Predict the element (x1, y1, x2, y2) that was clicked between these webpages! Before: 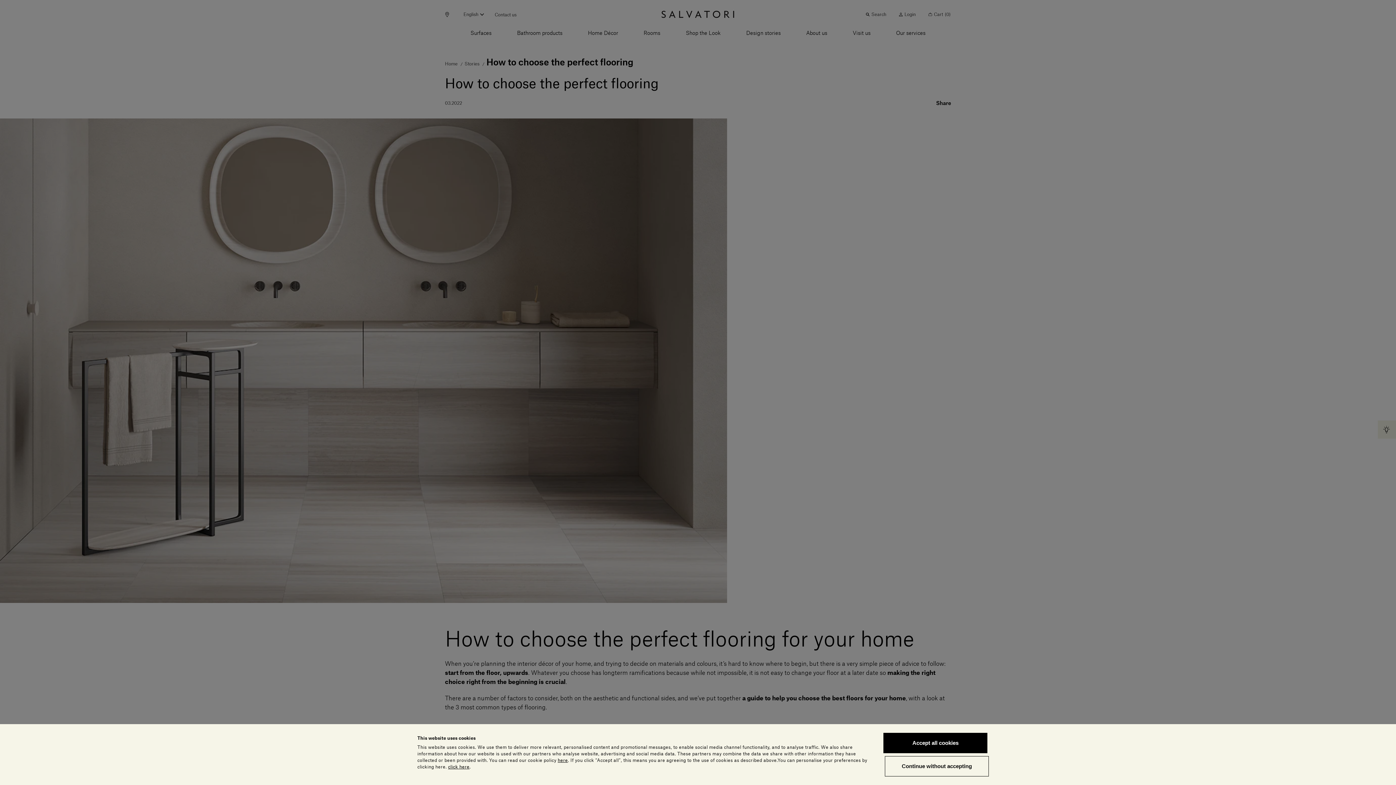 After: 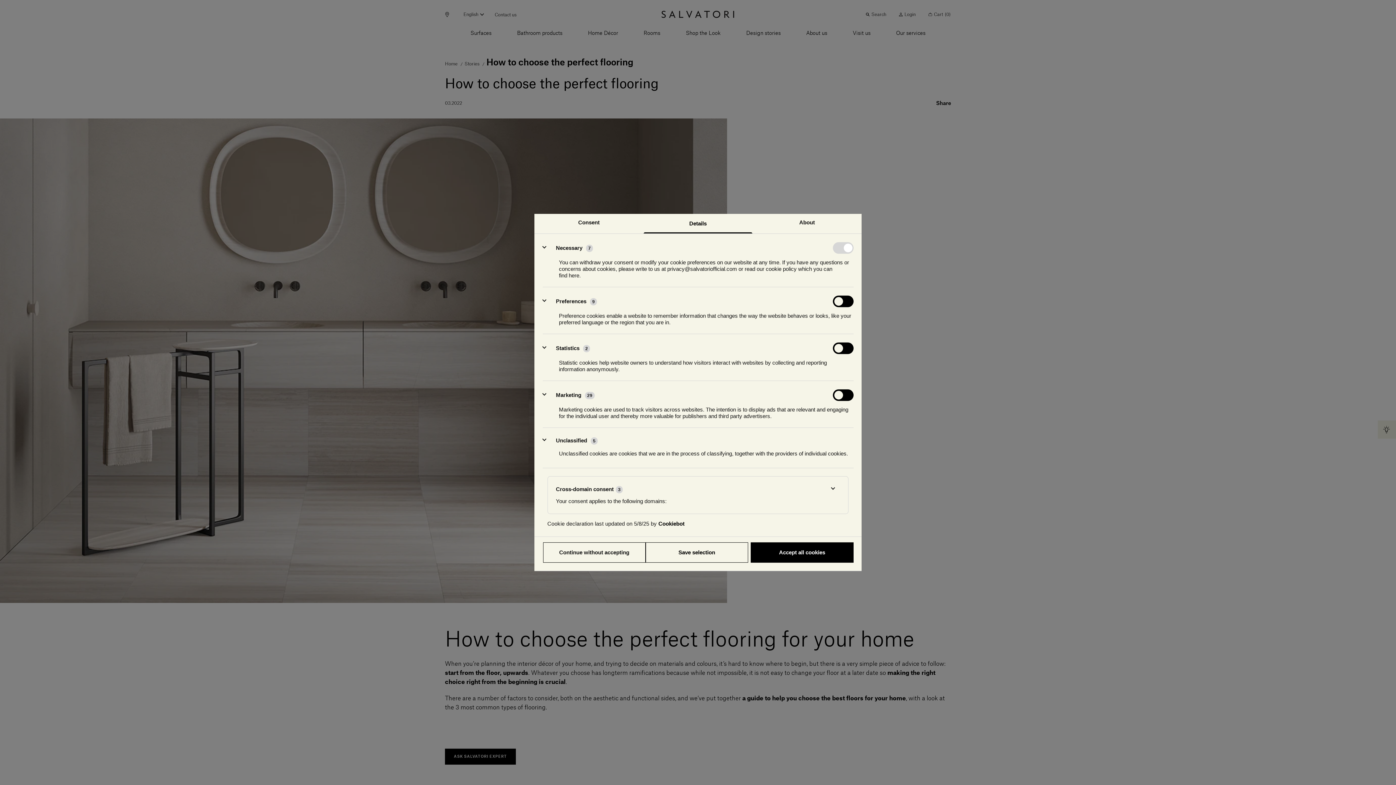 Action: label: click here bbox: (448, 765, 469, 769)